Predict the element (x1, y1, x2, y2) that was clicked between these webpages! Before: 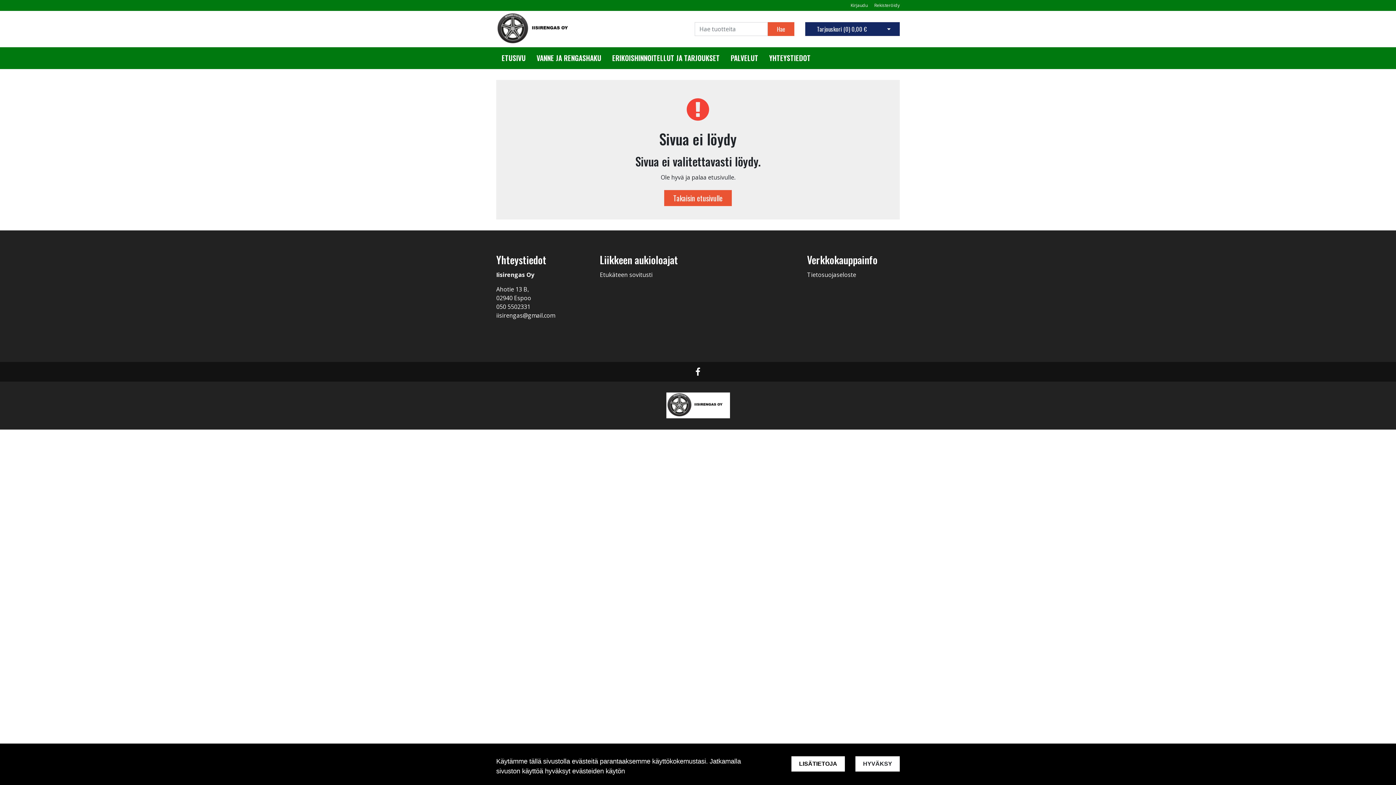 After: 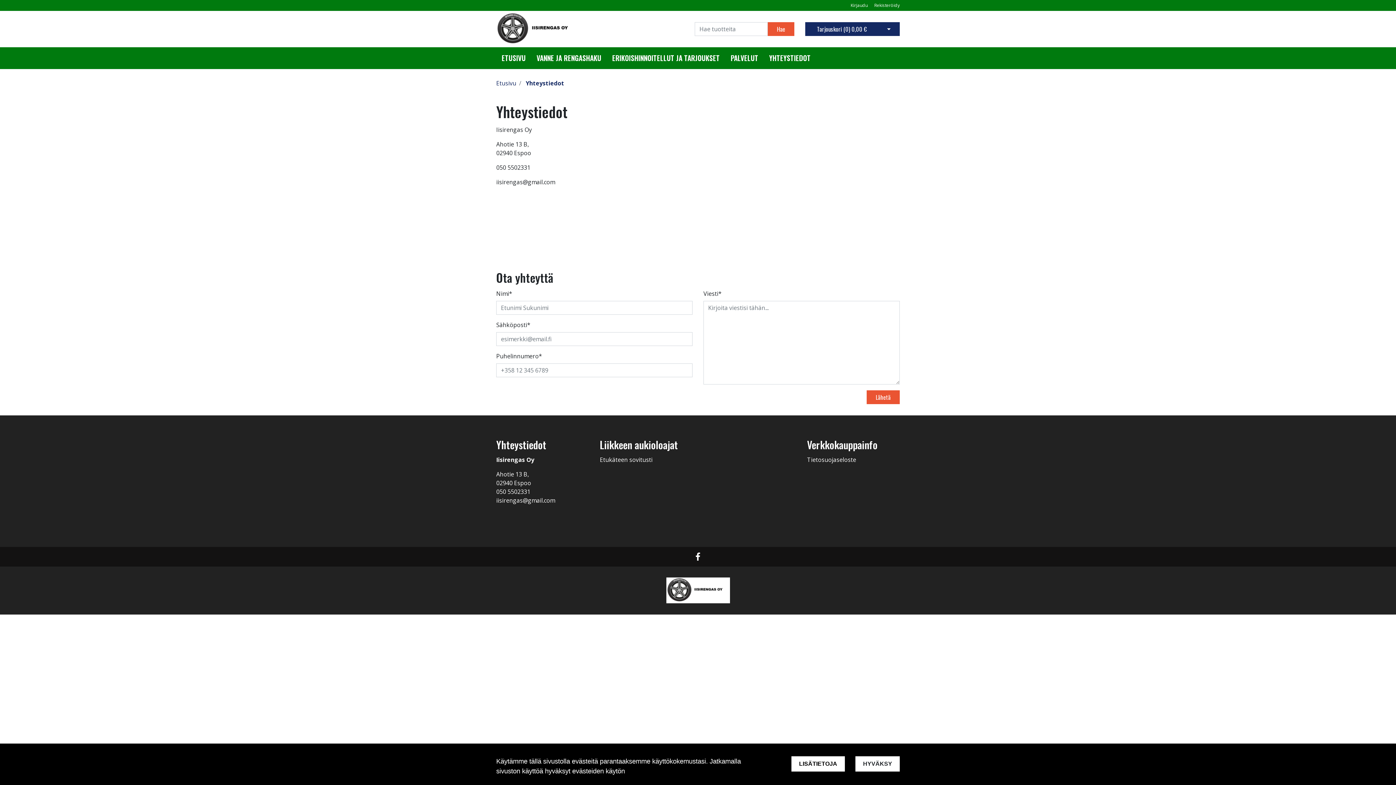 Action: label: YHTEYSTIEDOT bbox: (769, 53, 810, 63)